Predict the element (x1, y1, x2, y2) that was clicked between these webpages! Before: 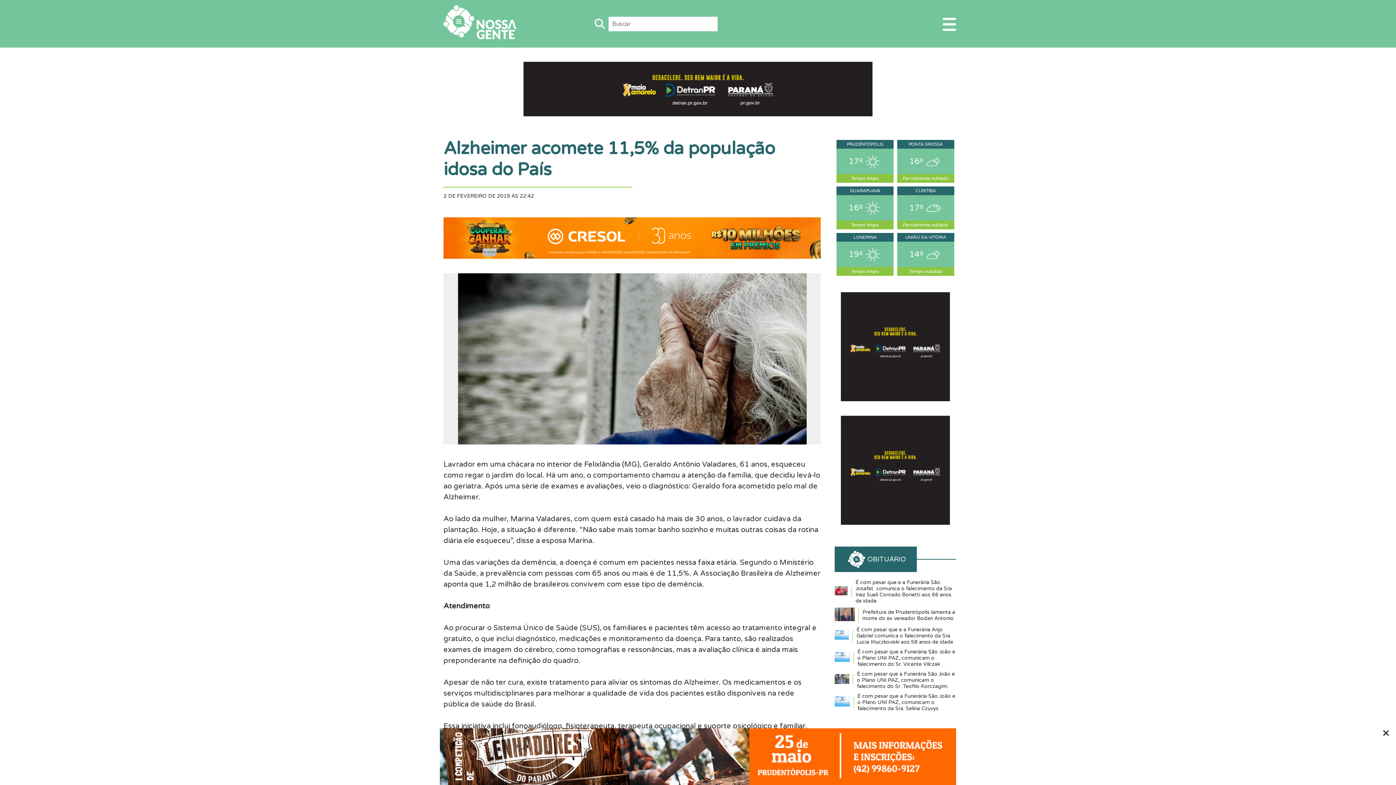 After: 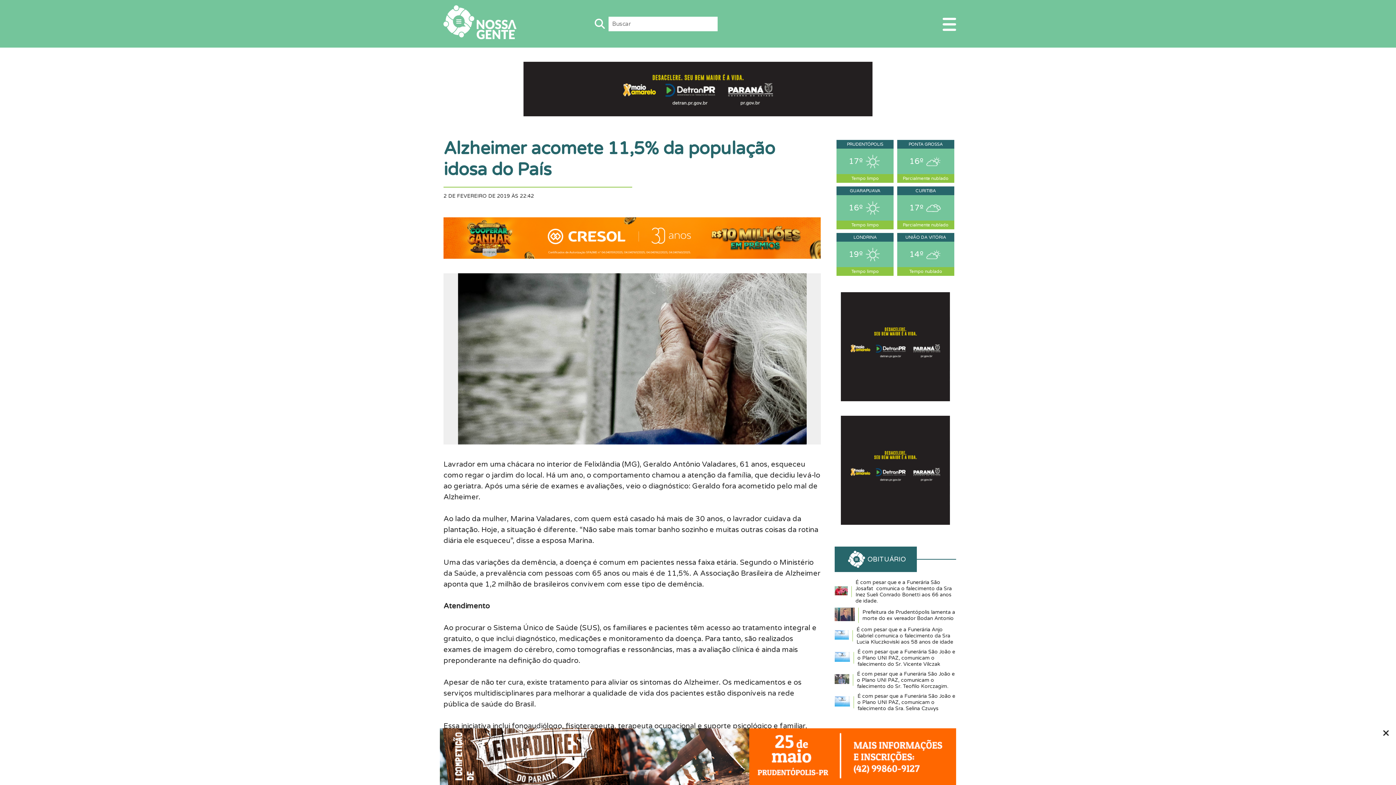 Action: bbox: (835, 292, 956, 401)